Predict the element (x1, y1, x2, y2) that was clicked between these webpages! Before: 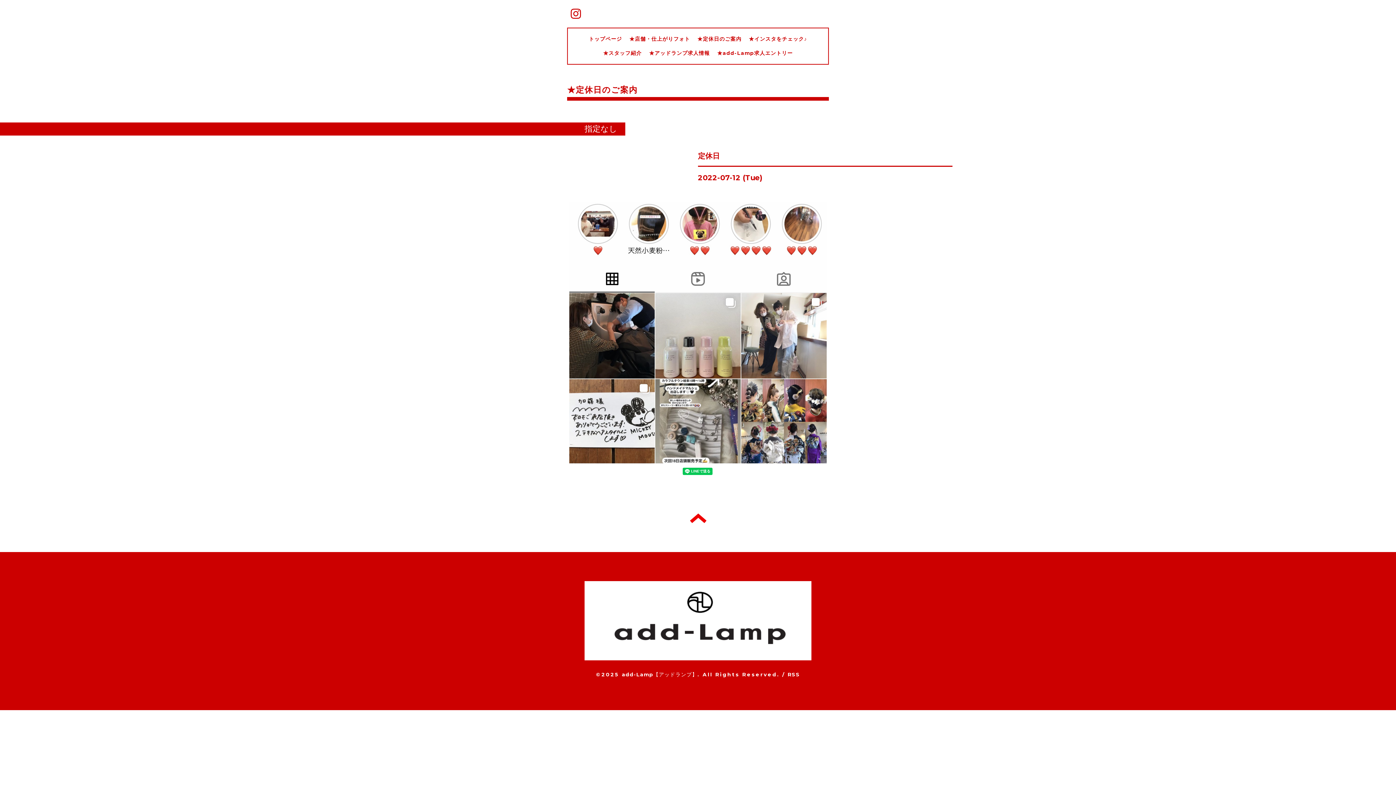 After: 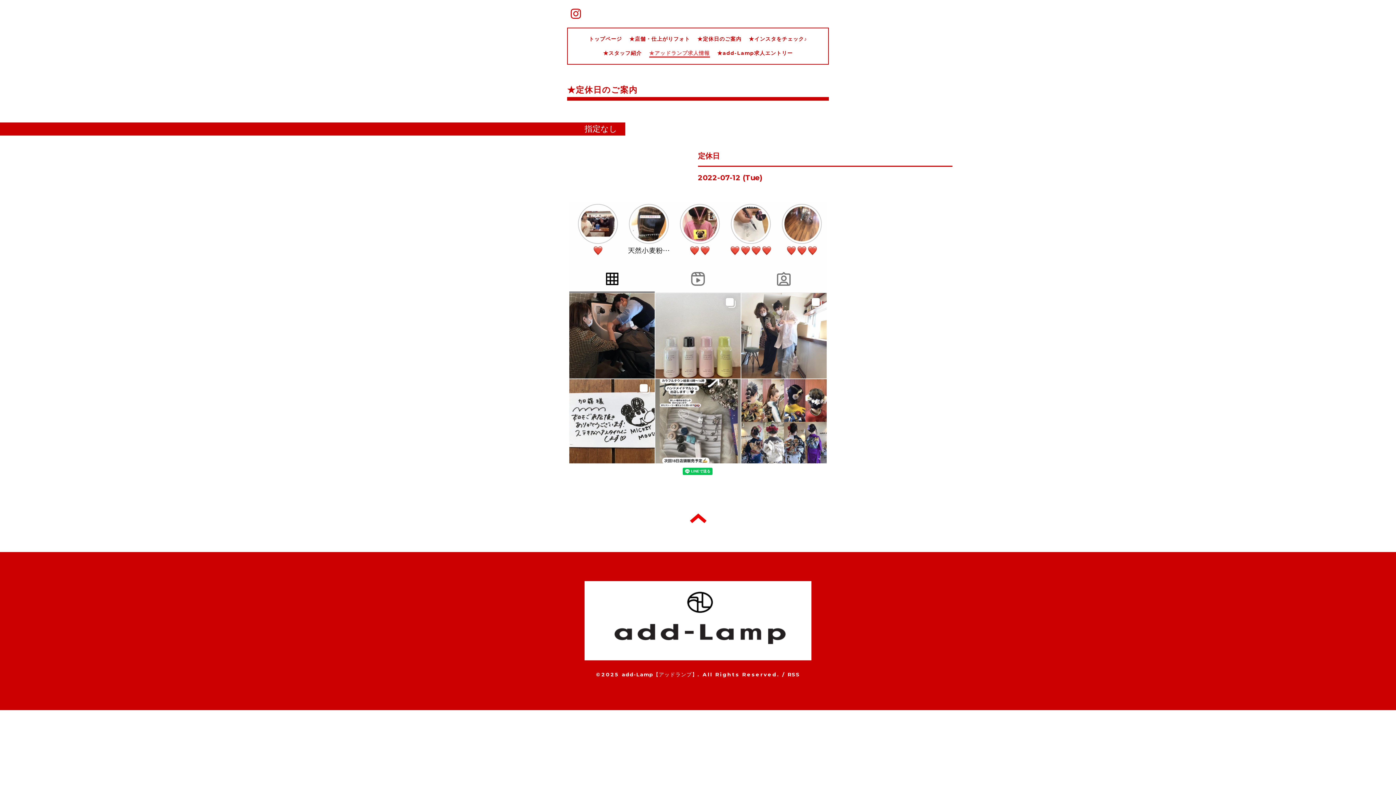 Action: bbox: (649, 49, 710, 56) label: ★アッドランプ求人情報